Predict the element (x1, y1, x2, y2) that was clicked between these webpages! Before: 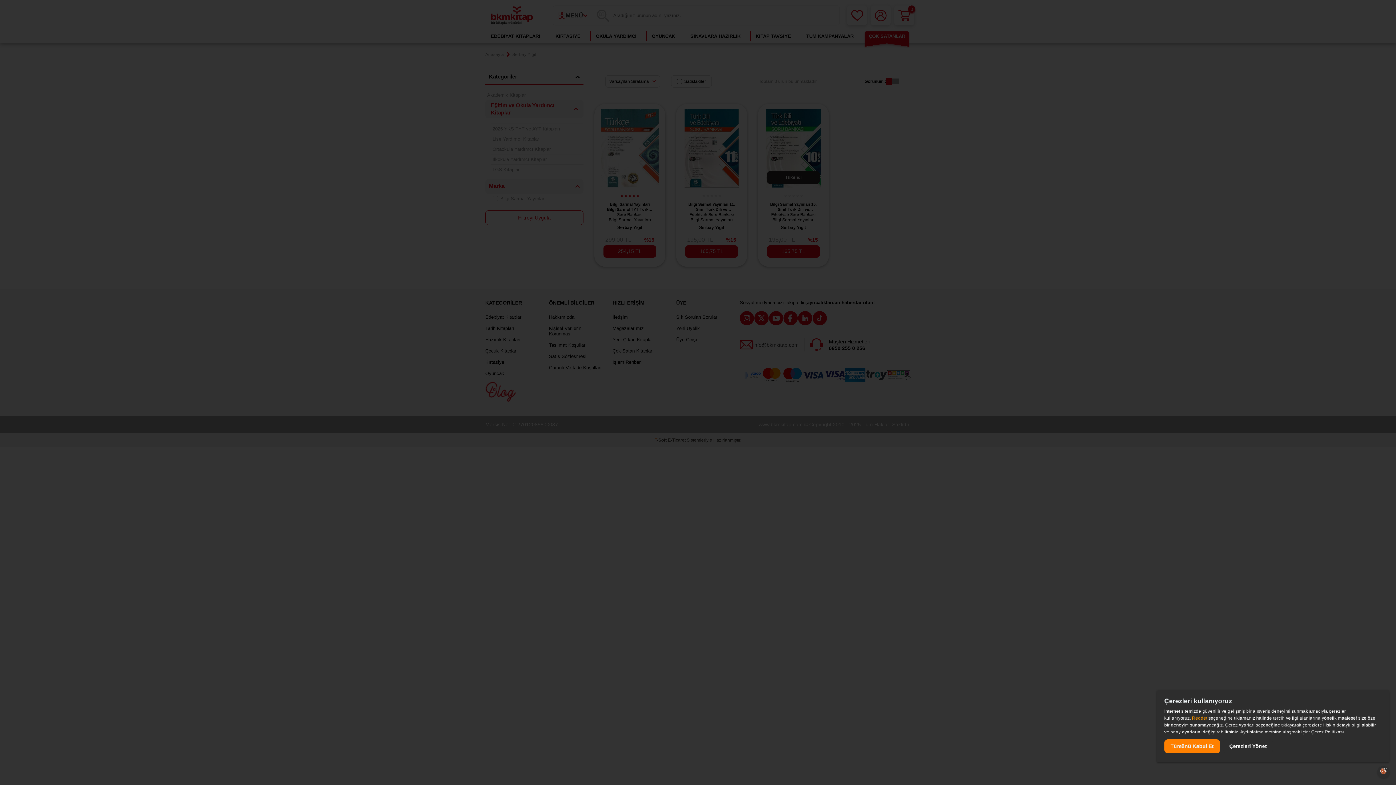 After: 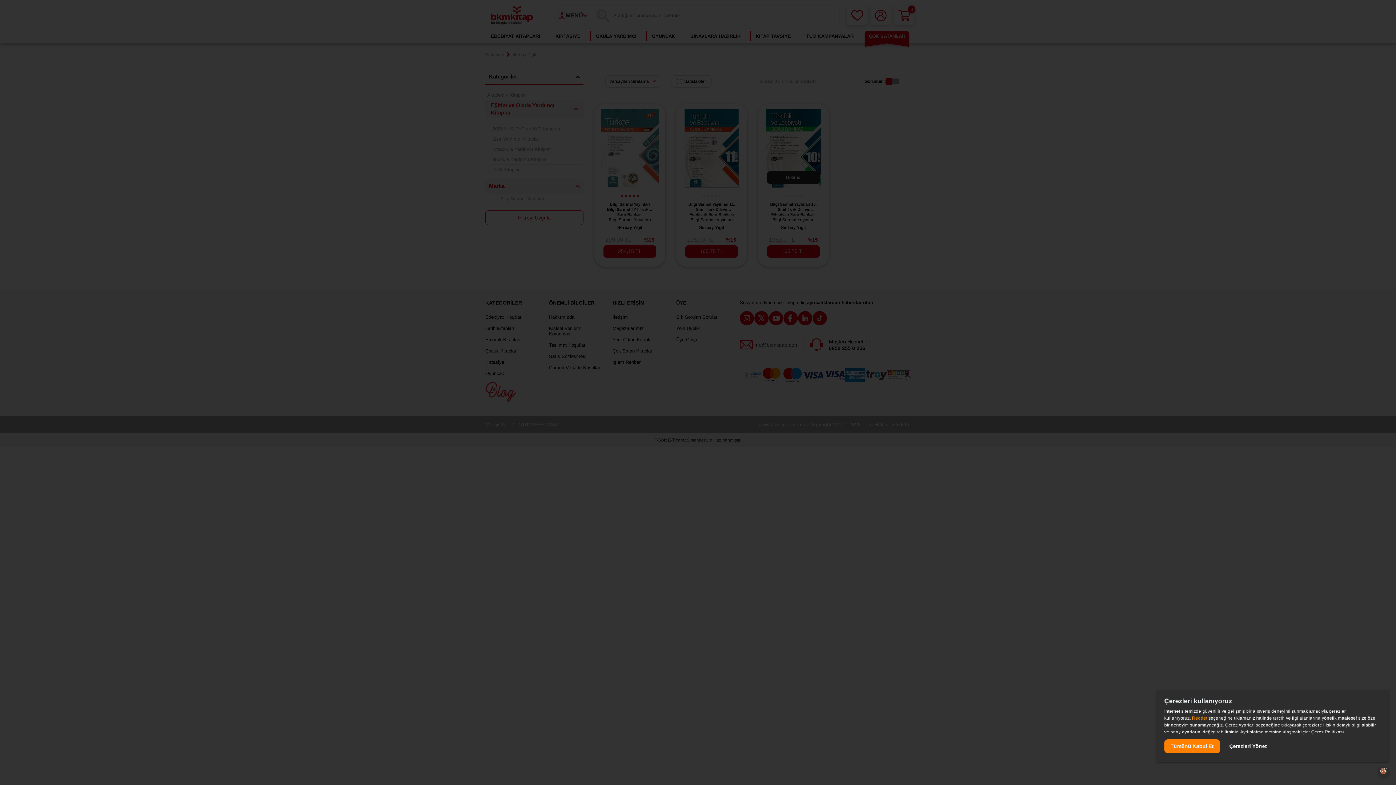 Action: bbox: (1311, 729, 1344, 734) label: Çerez Politikası, opens a new window